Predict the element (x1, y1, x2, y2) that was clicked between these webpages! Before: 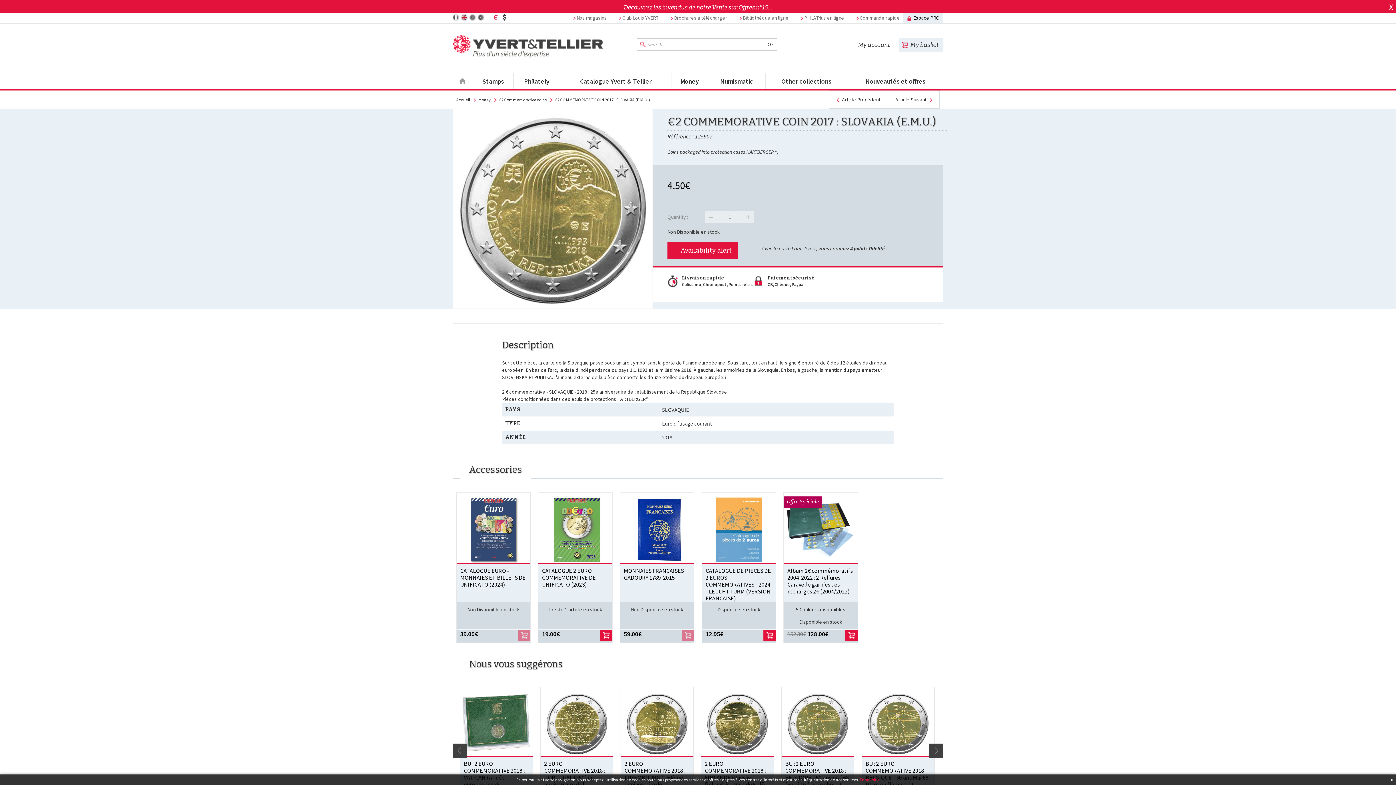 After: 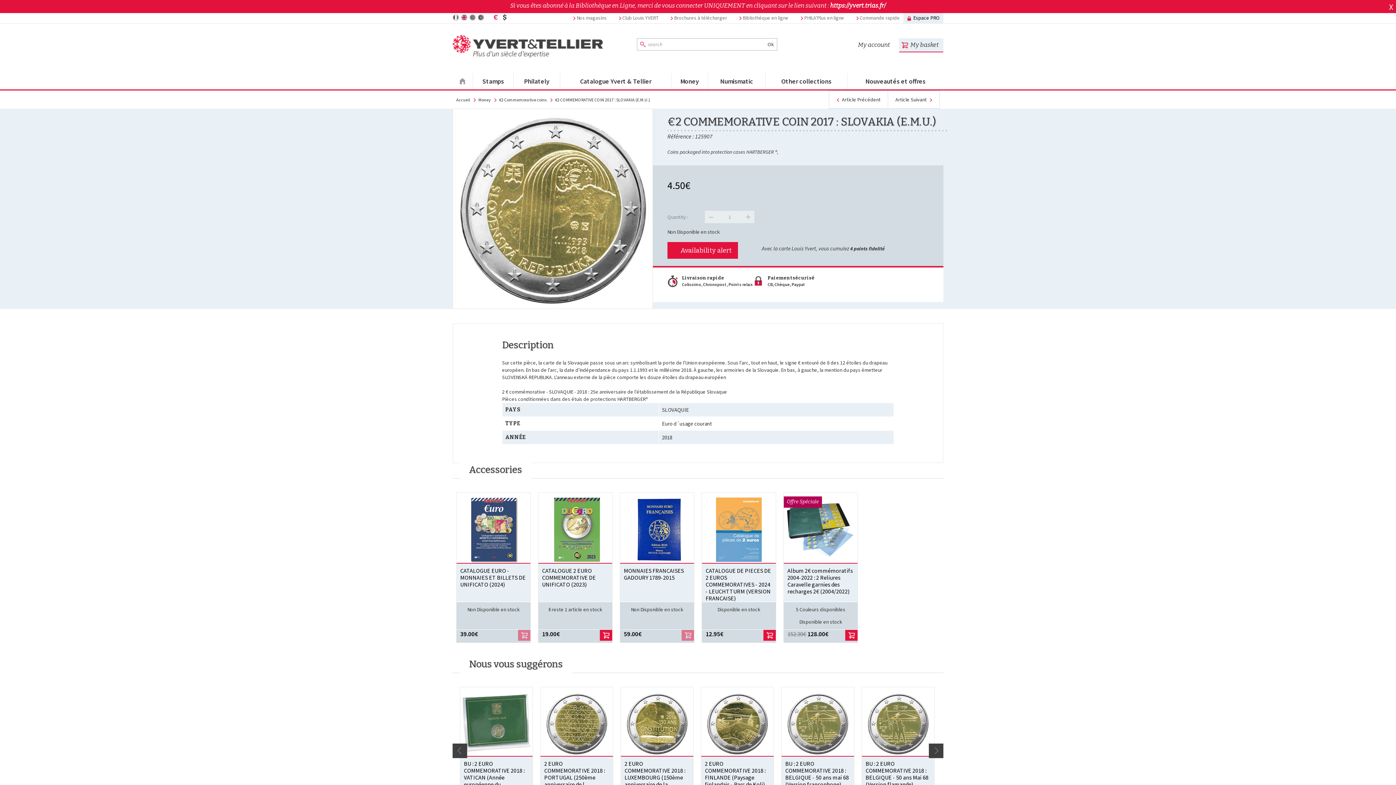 Action: bbox: (1390, 777, 1393, 782) label: X